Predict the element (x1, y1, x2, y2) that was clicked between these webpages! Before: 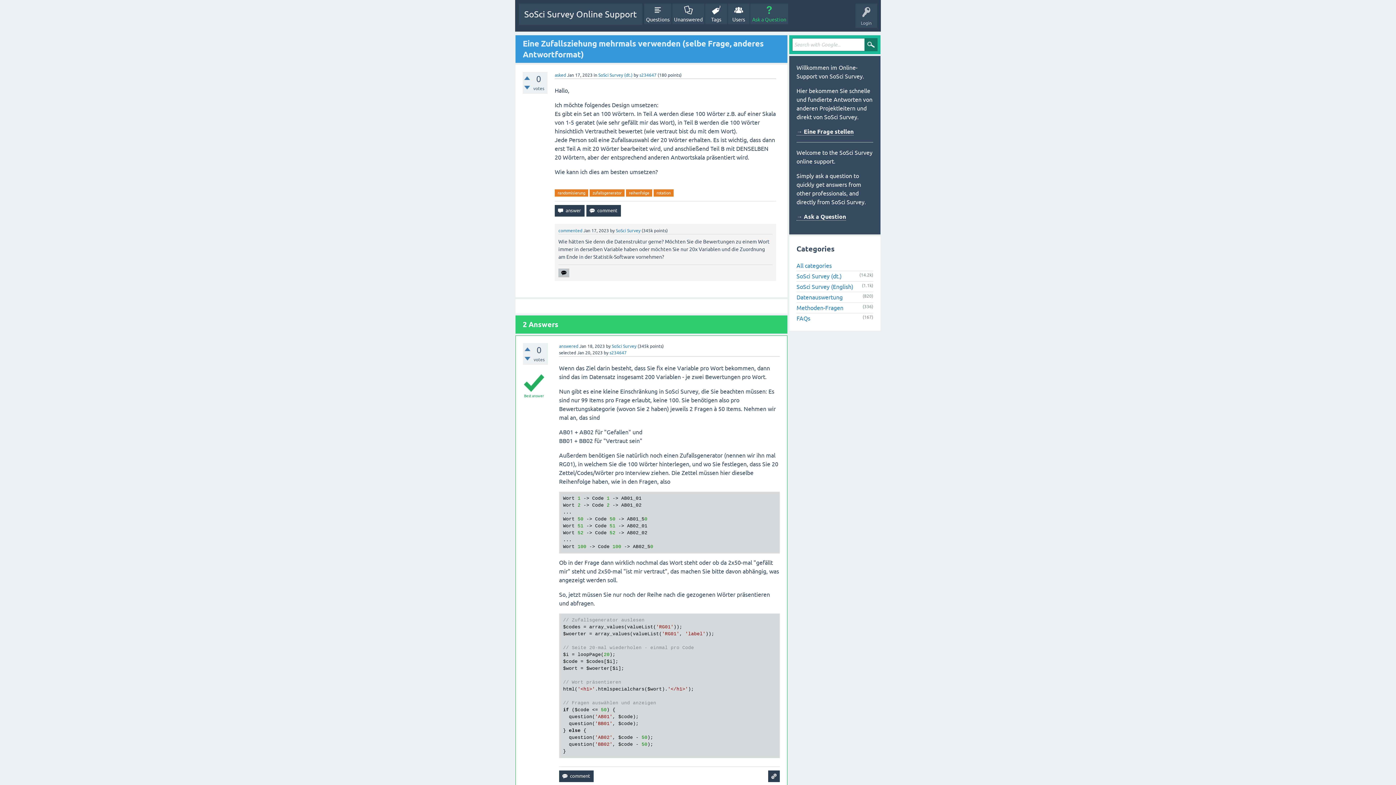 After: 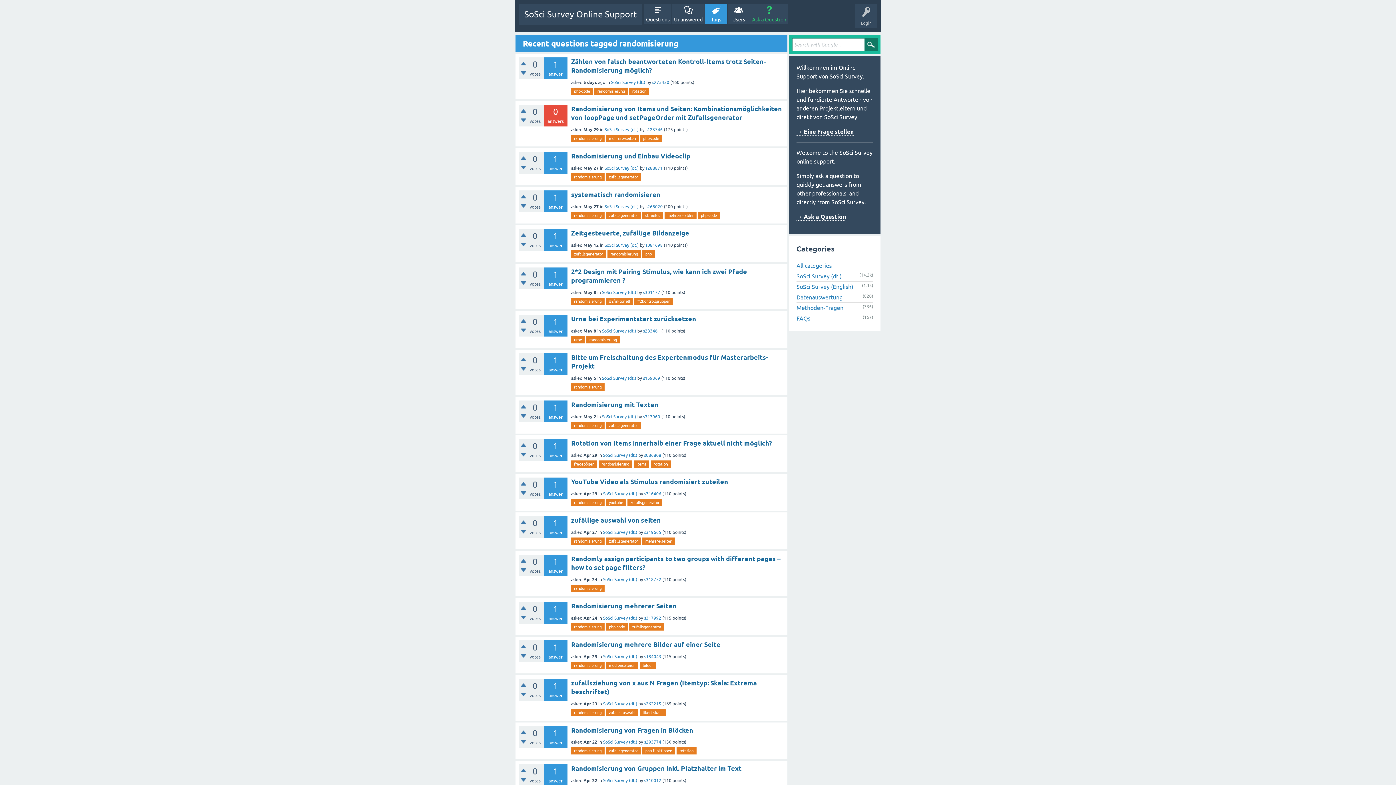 Action: bbox: (554, 189, 588, 196) label: randomisierung